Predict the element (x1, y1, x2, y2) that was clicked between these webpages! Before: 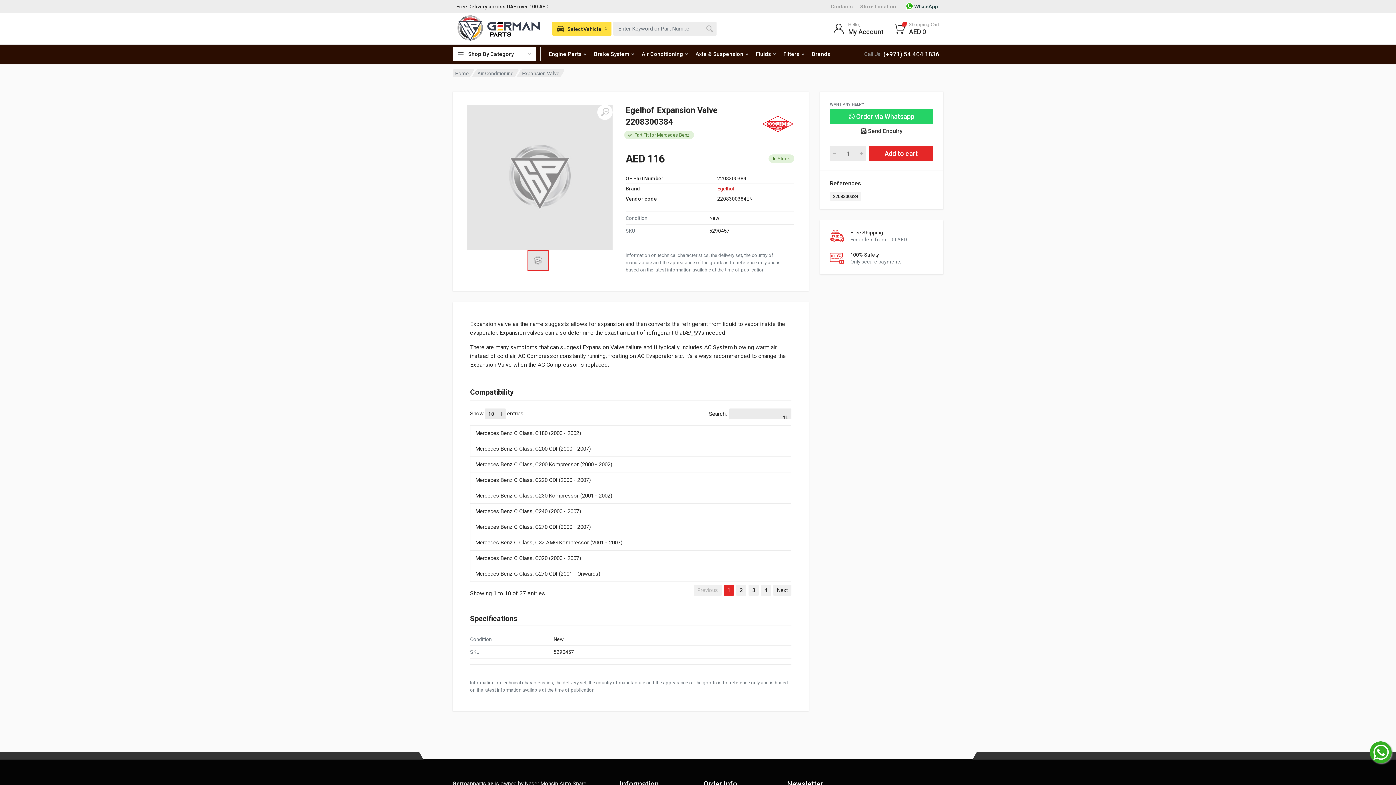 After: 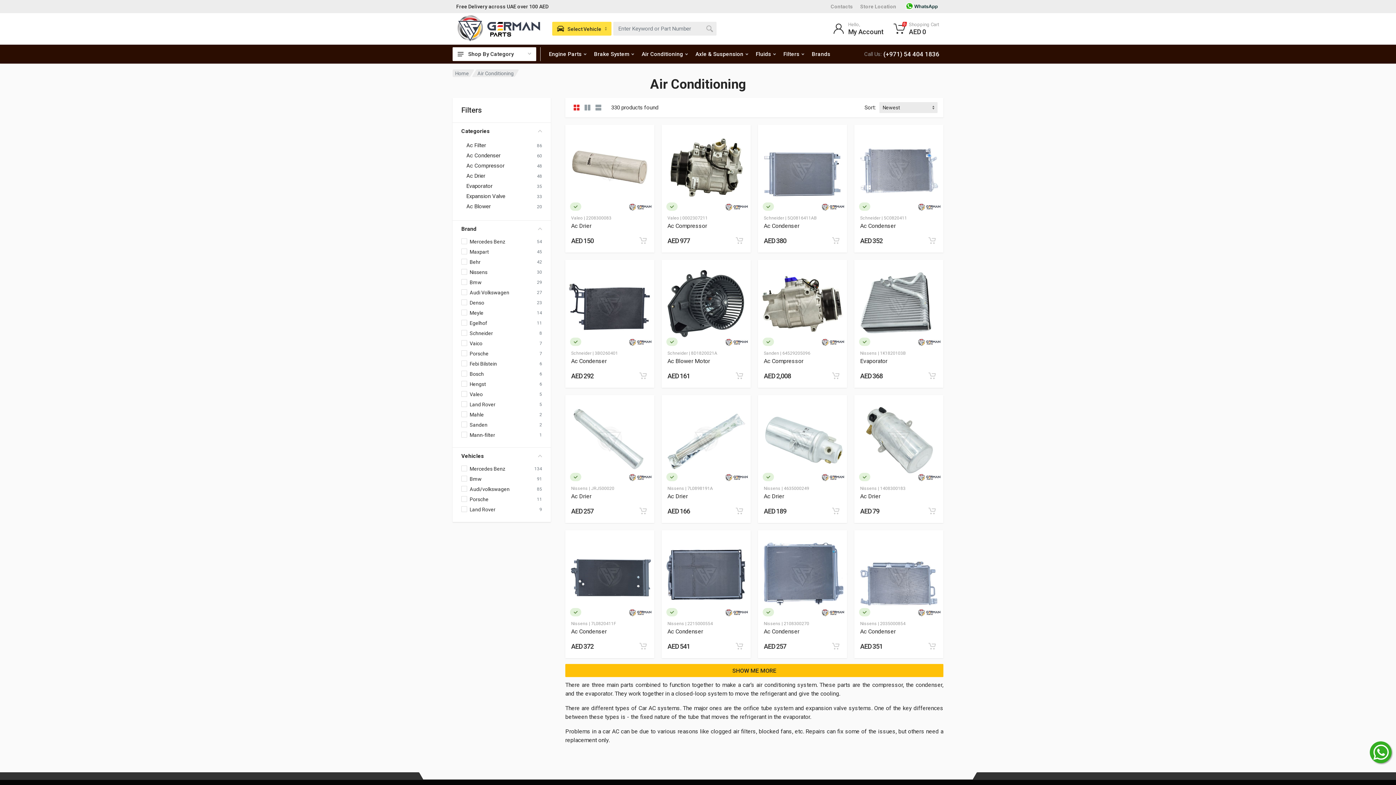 Action: bbox: (637, 47, 691, 61) label: Air Conditioning